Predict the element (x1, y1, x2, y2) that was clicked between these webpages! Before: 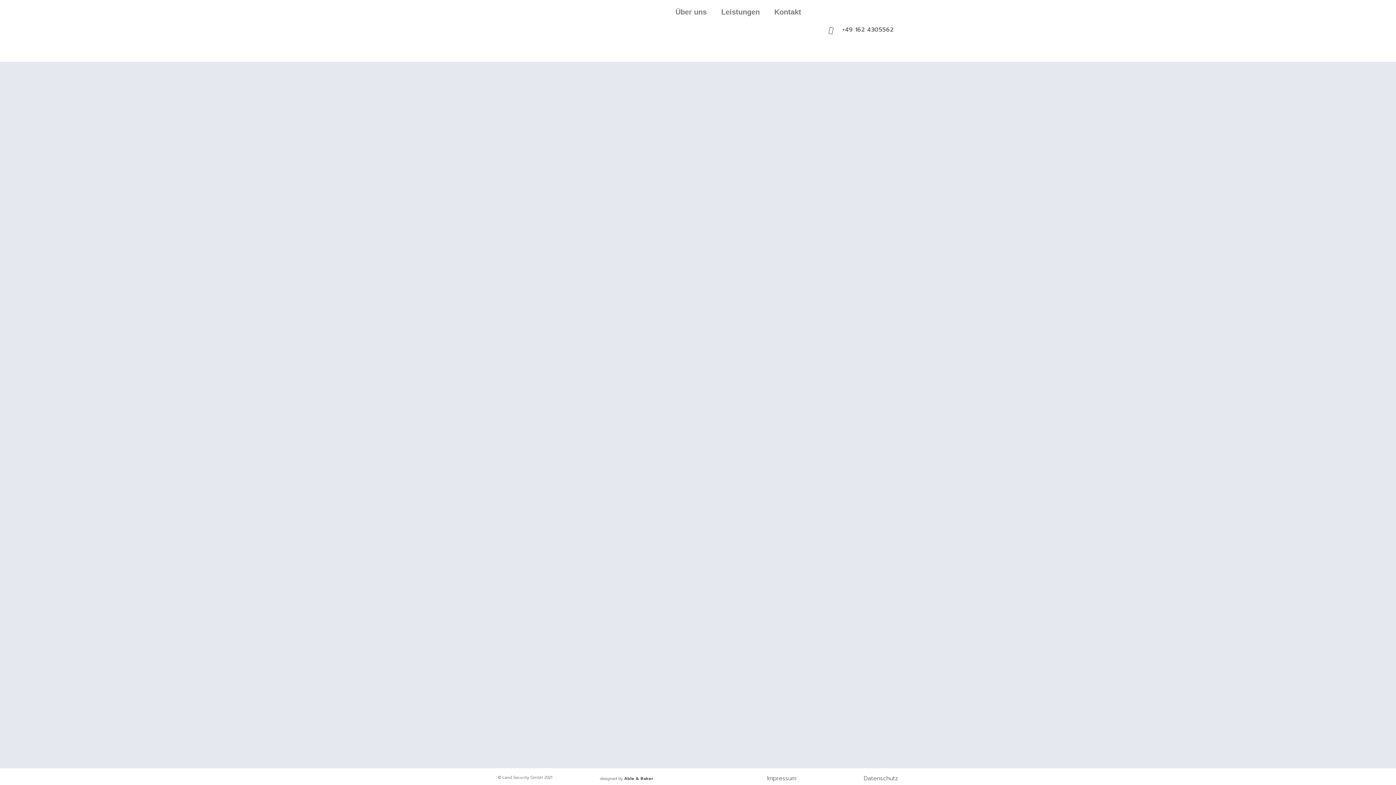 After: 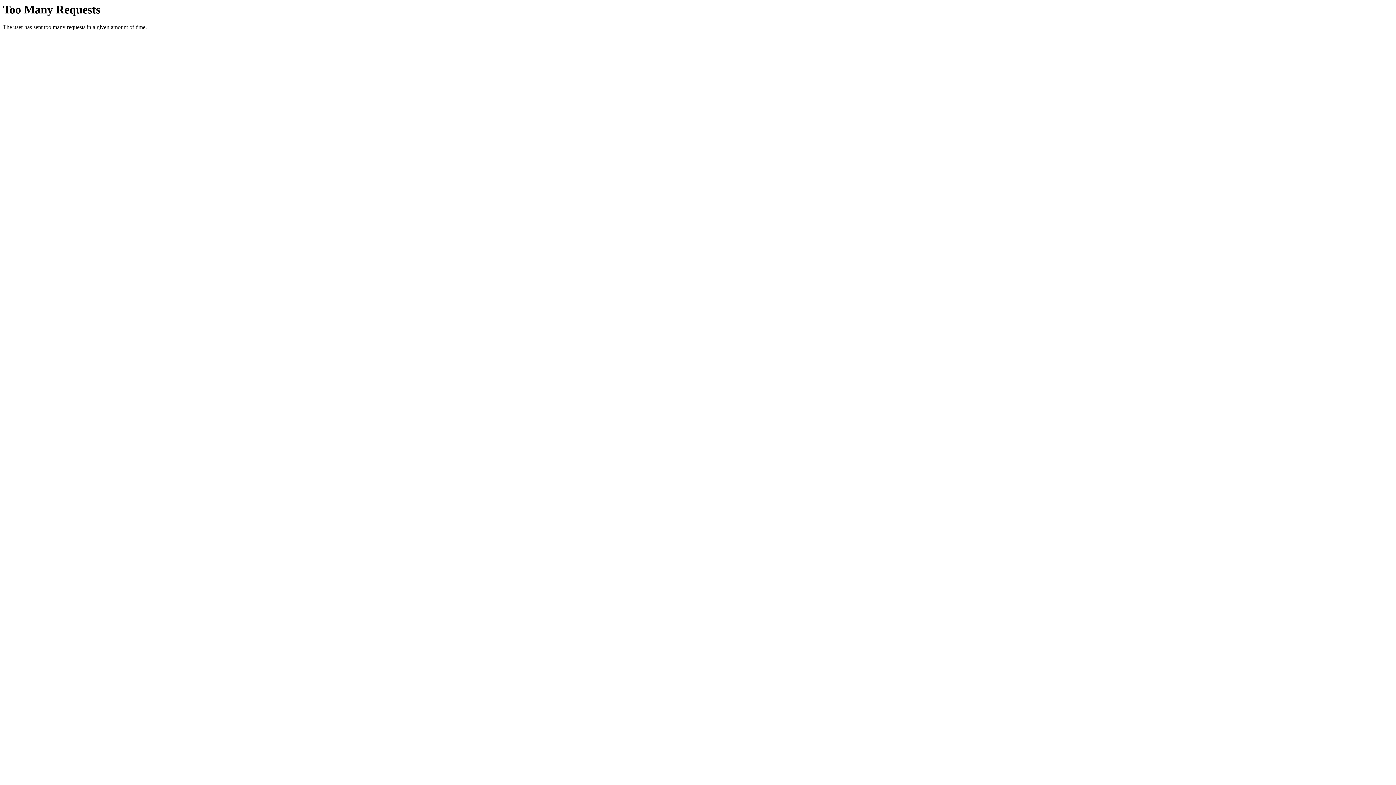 Action: label: Über uns bbox: (668, 3, 714, 20)